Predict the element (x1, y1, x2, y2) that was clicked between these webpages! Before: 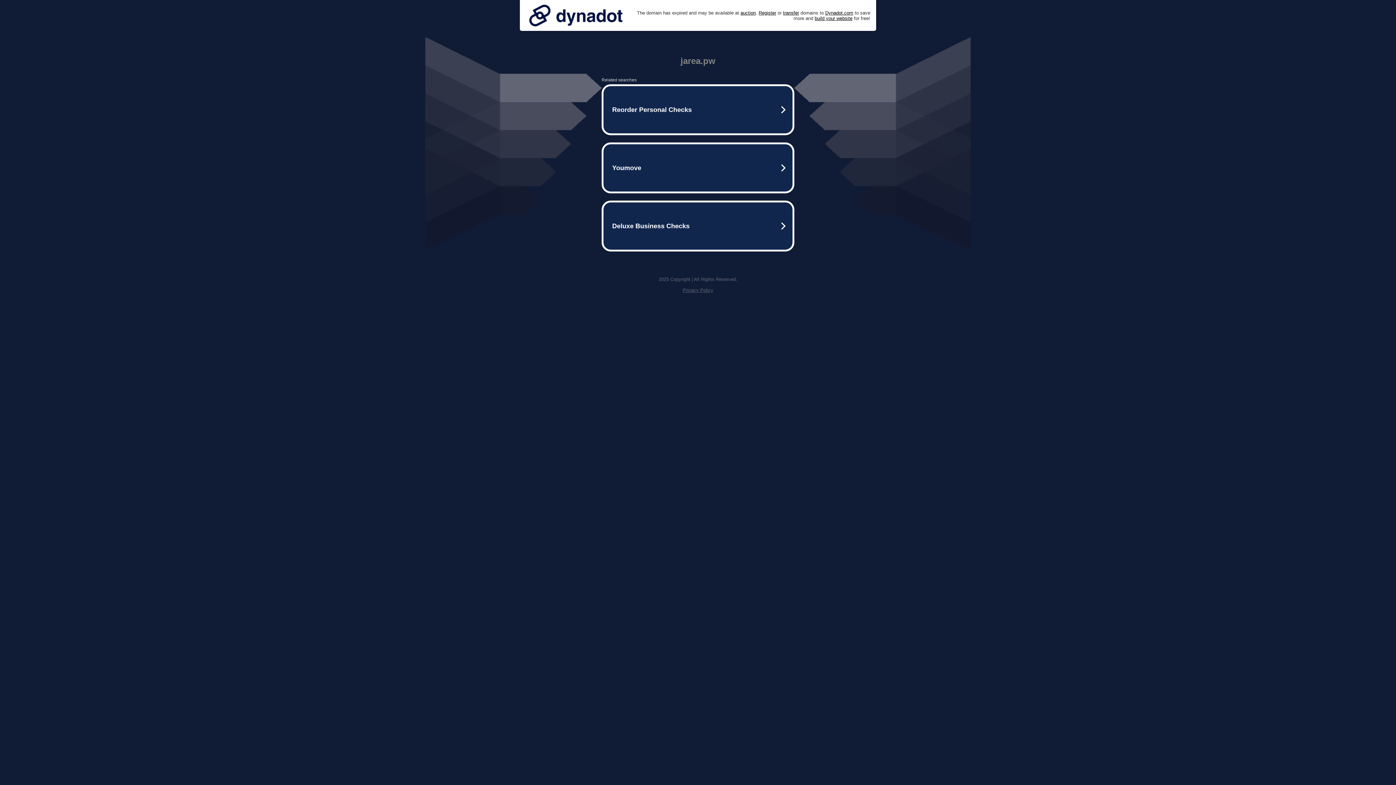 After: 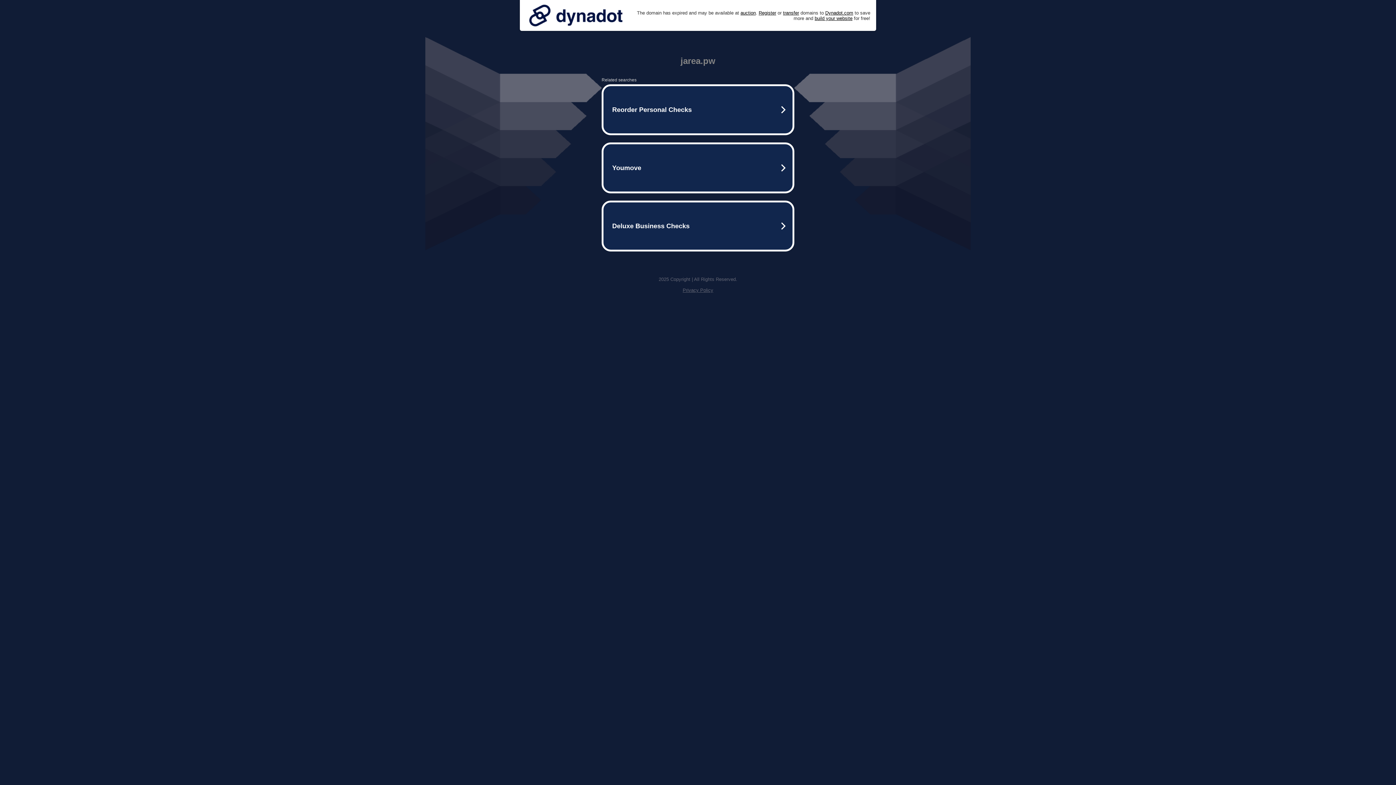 Action: bbox: (525, 0, 626, 30)